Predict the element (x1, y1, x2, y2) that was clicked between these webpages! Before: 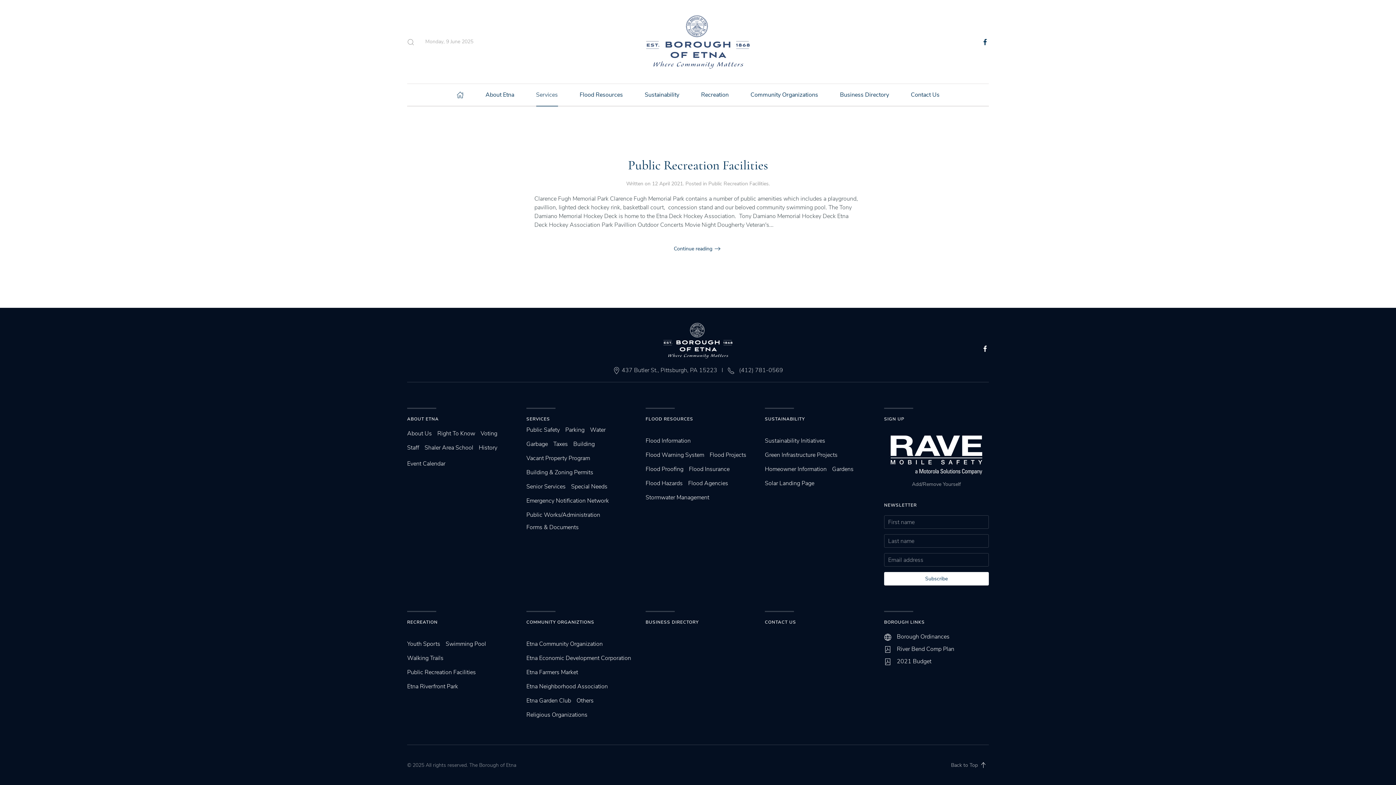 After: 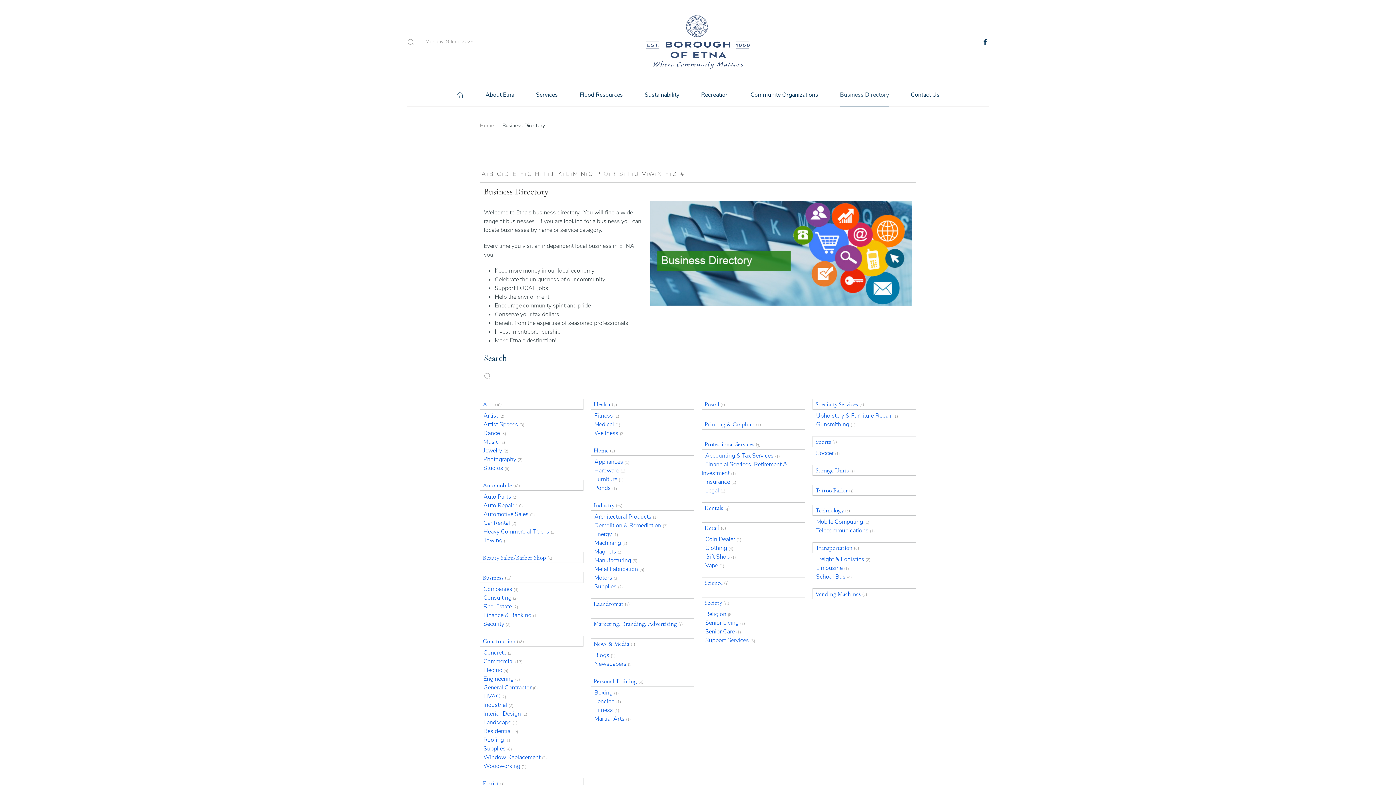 Action: label: BUSINESS DIRECTORY bbox: (645, 619, 698, 625)